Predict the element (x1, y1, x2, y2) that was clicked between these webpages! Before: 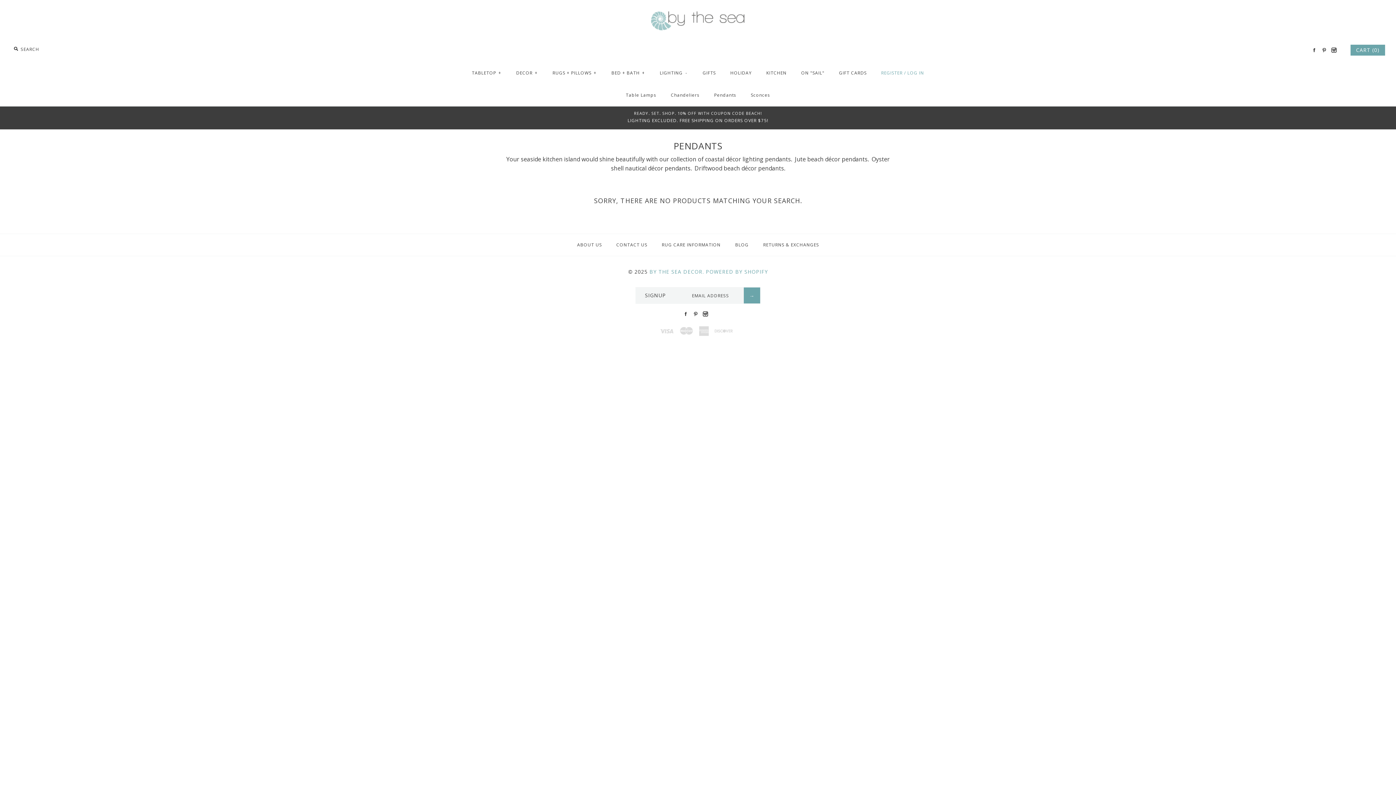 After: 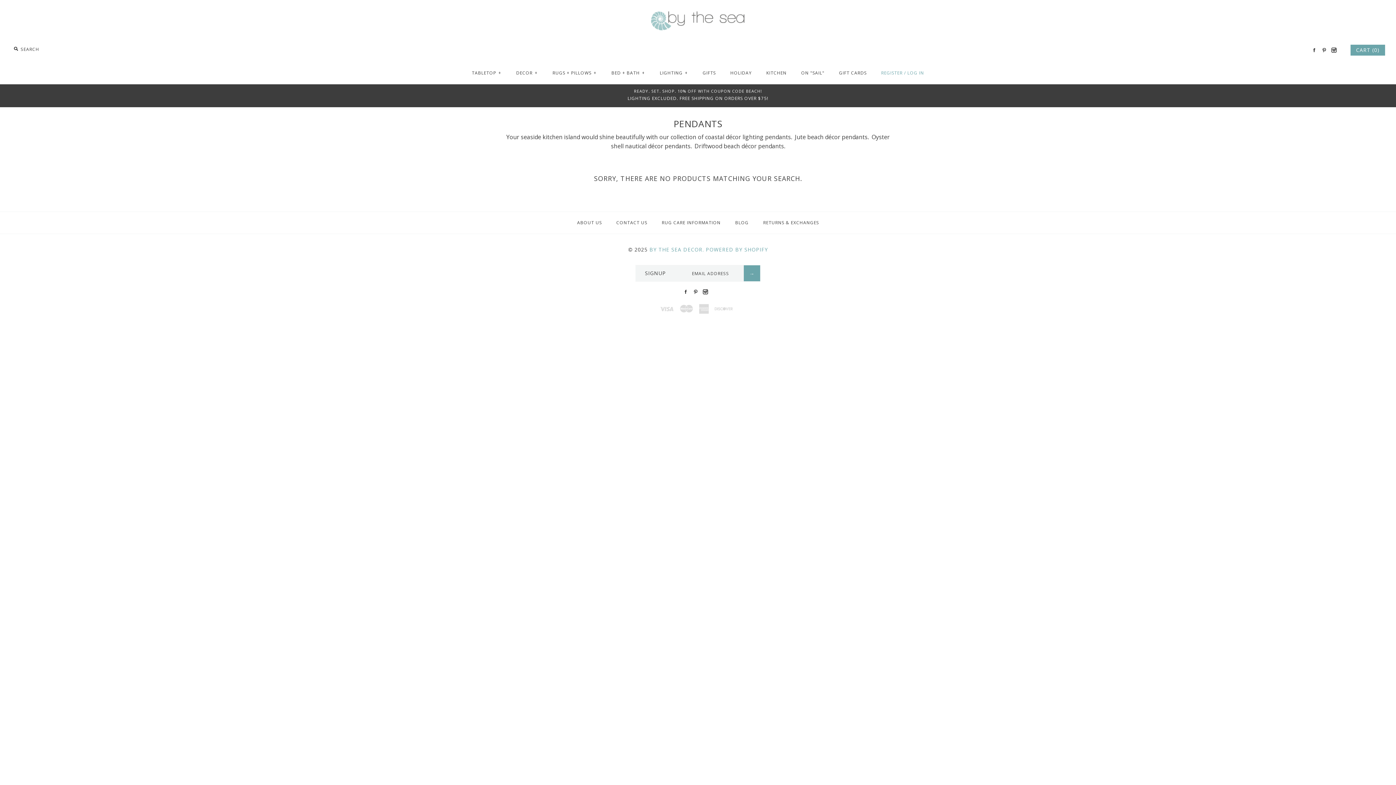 Action: label: LIGHTING- bbox: (653, 64, 694, 82)